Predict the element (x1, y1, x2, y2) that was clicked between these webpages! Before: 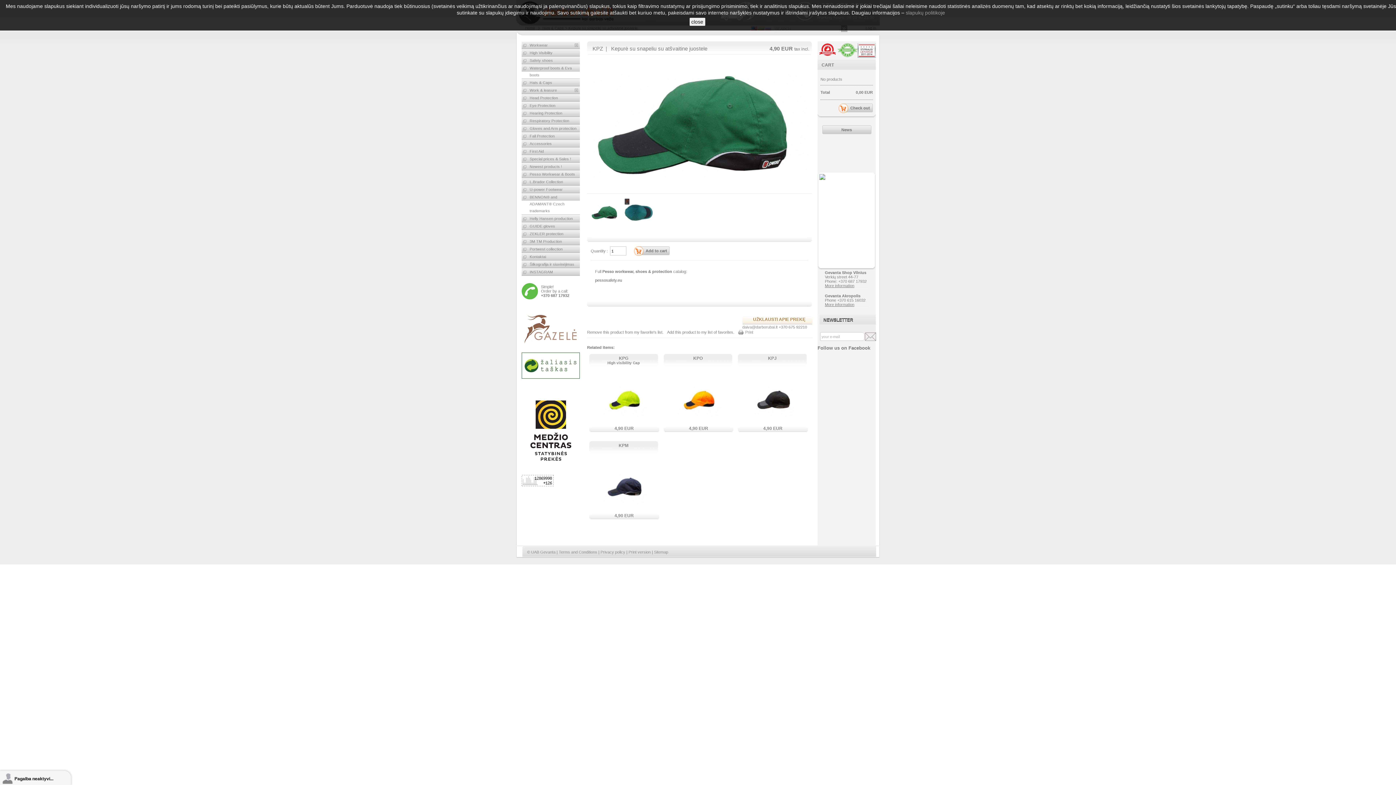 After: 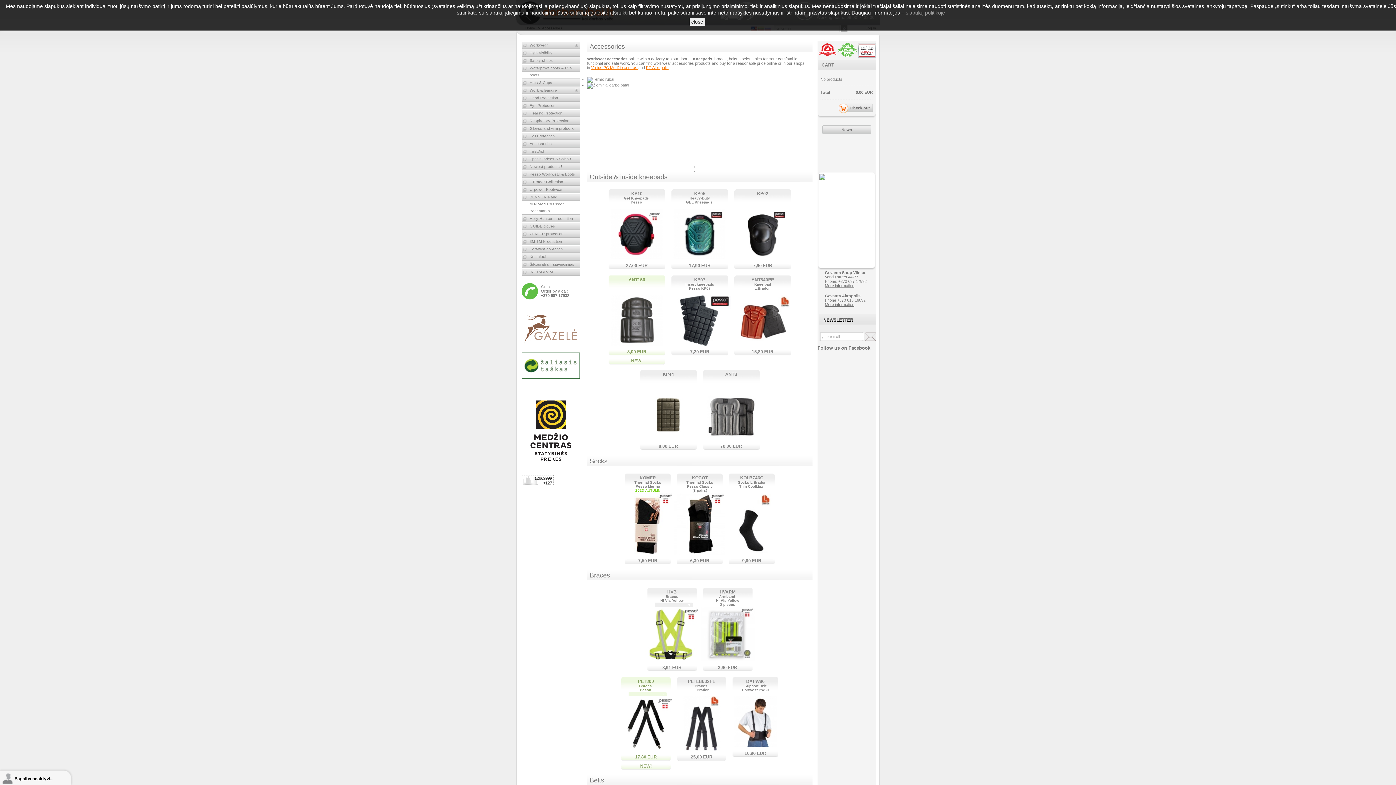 Action: label: Accessories bbox: (521, 140, 580, 147)